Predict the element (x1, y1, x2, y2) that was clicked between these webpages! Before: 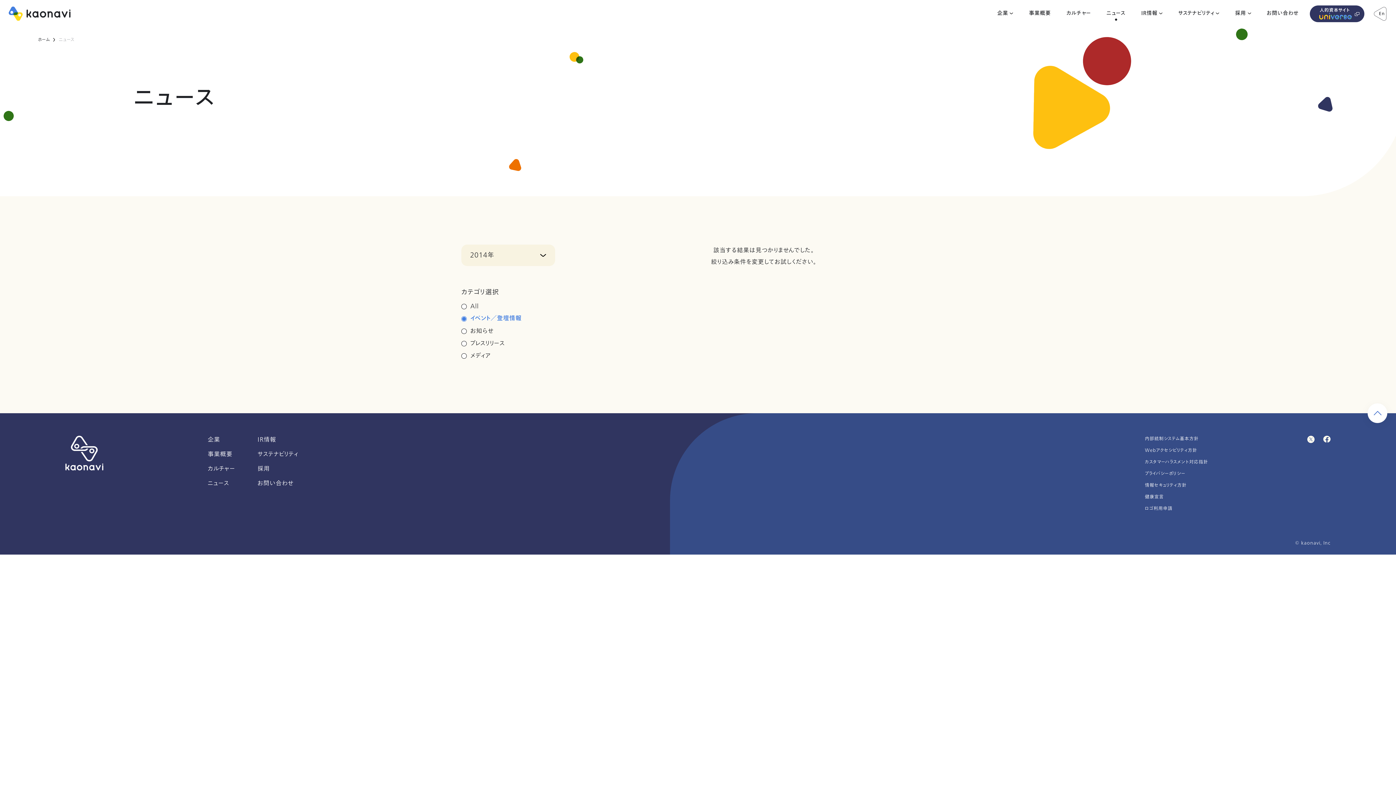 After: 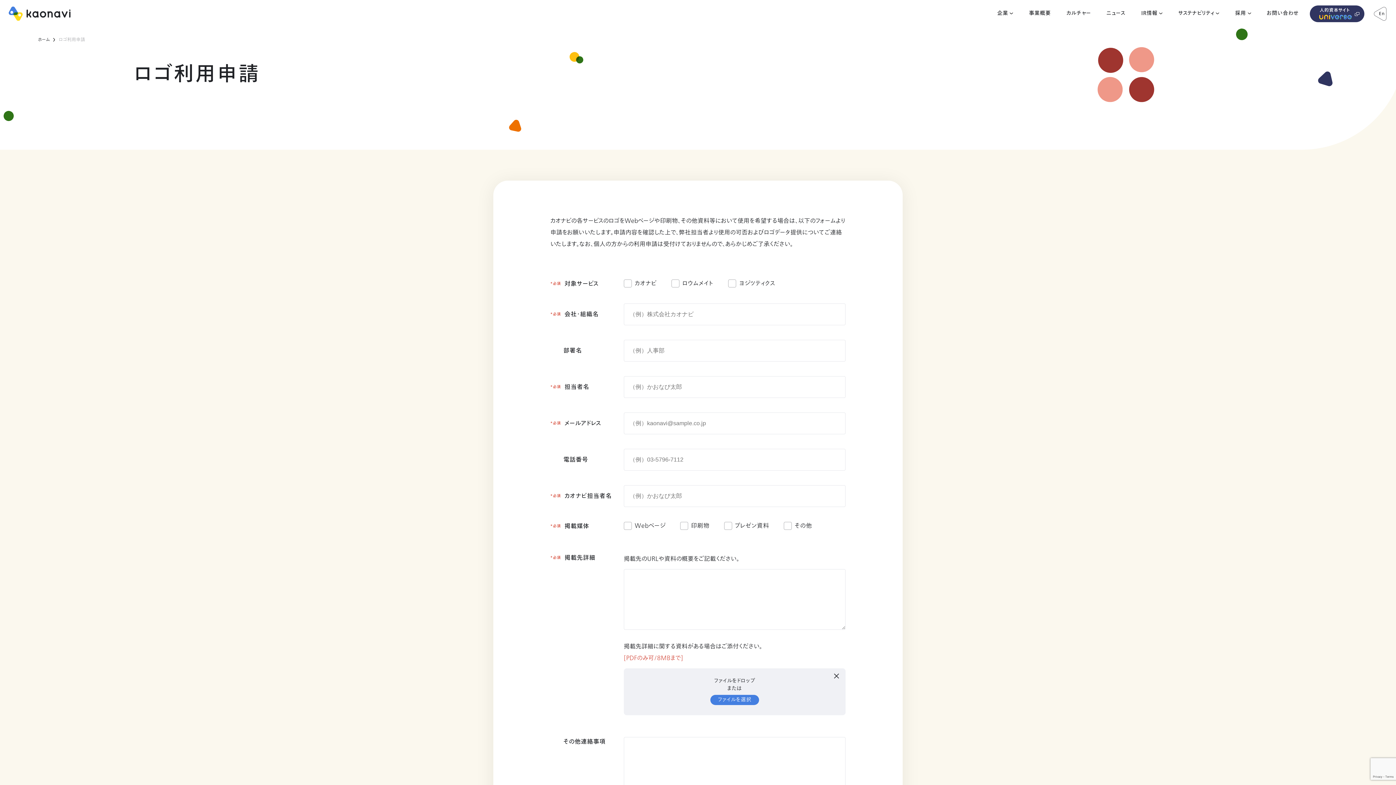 Action: label: ロゴ利用申請 bbox: (1145, 505, 1172, 512)